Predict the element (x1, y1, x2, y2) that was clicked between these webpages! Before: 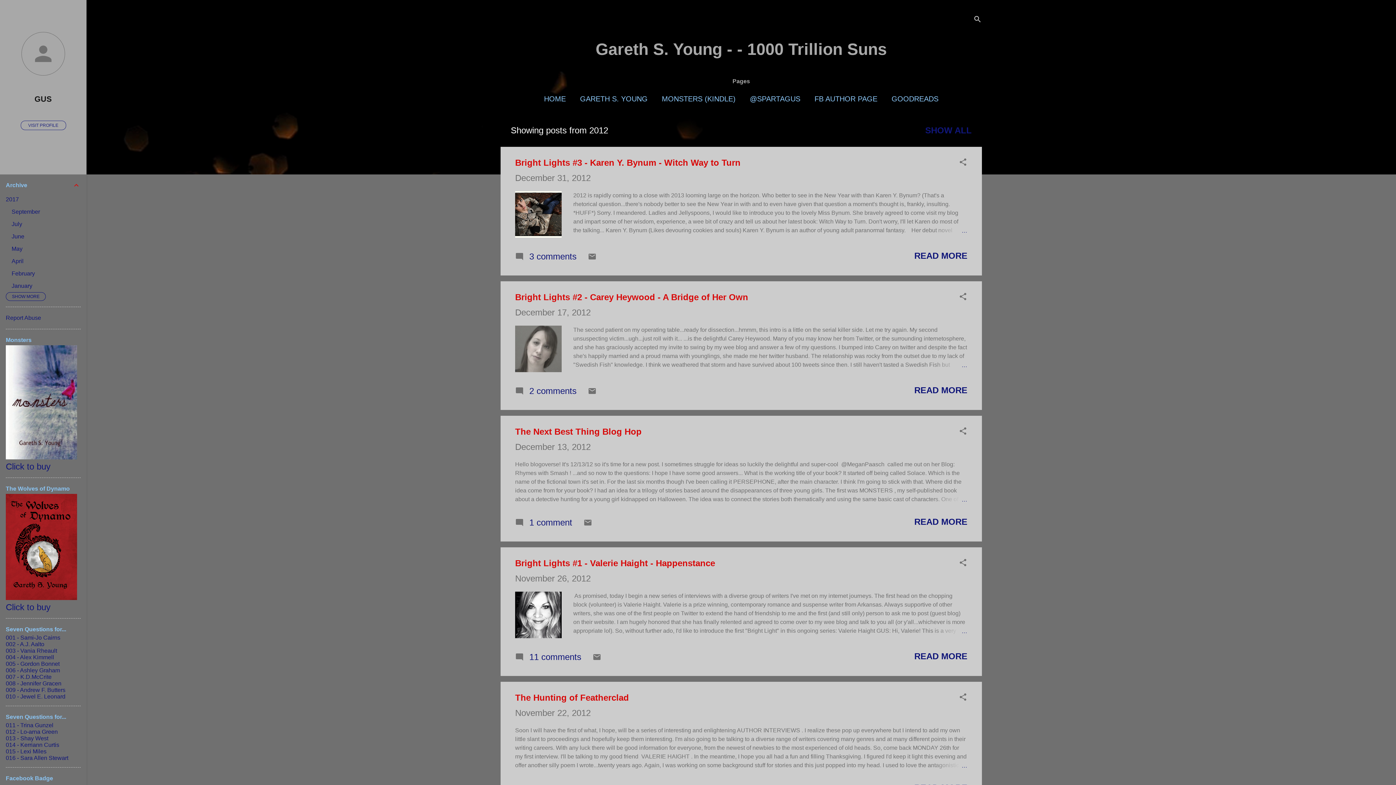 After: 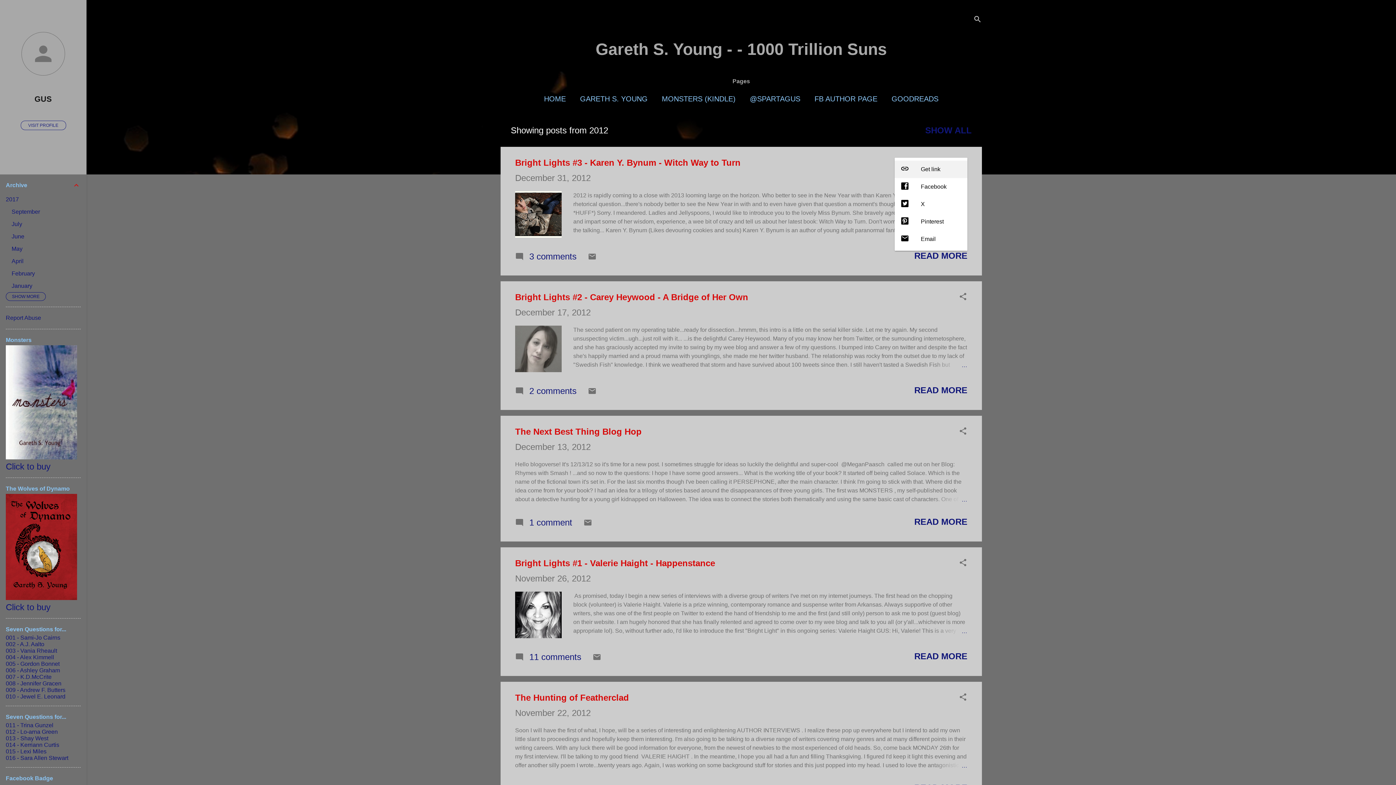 Action: label: Share bbox: (958, 157, 967, 168)